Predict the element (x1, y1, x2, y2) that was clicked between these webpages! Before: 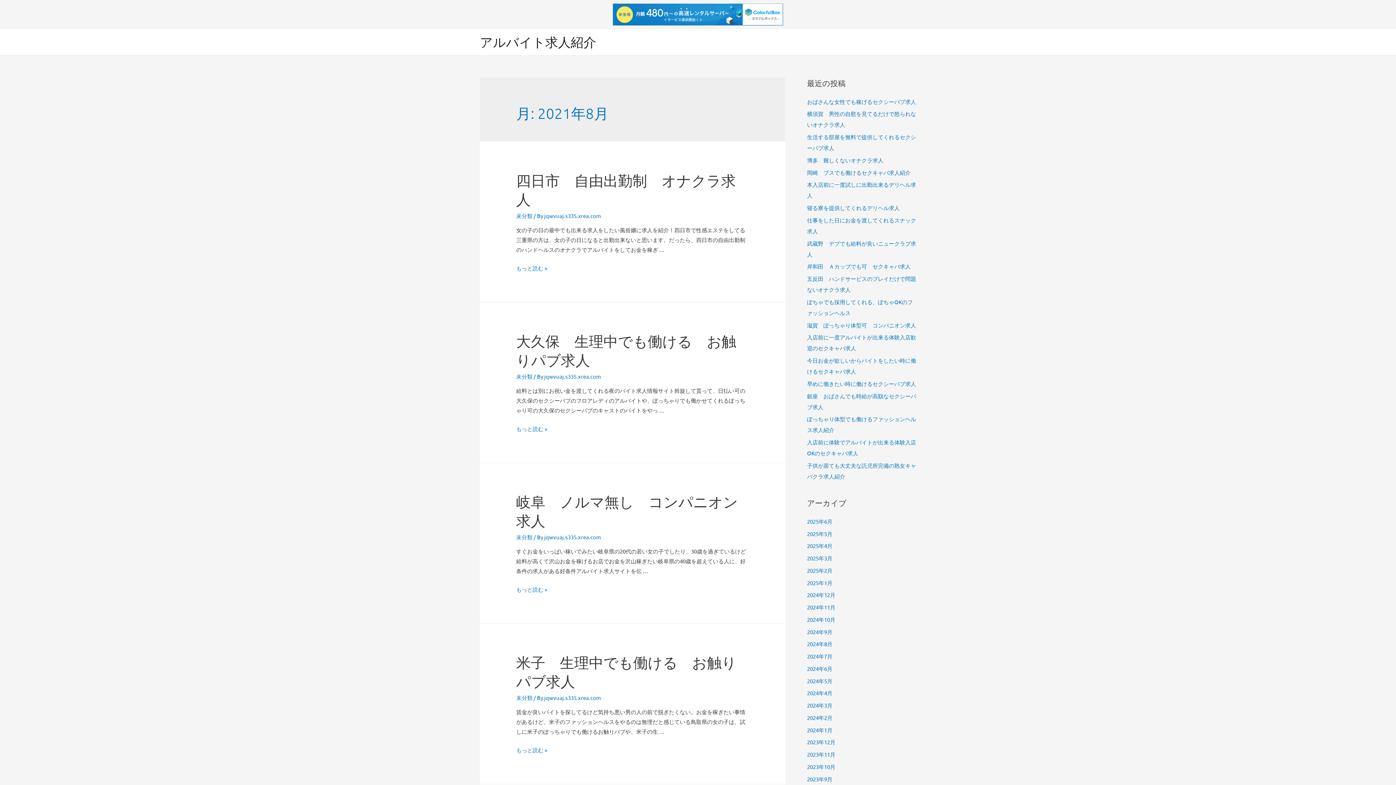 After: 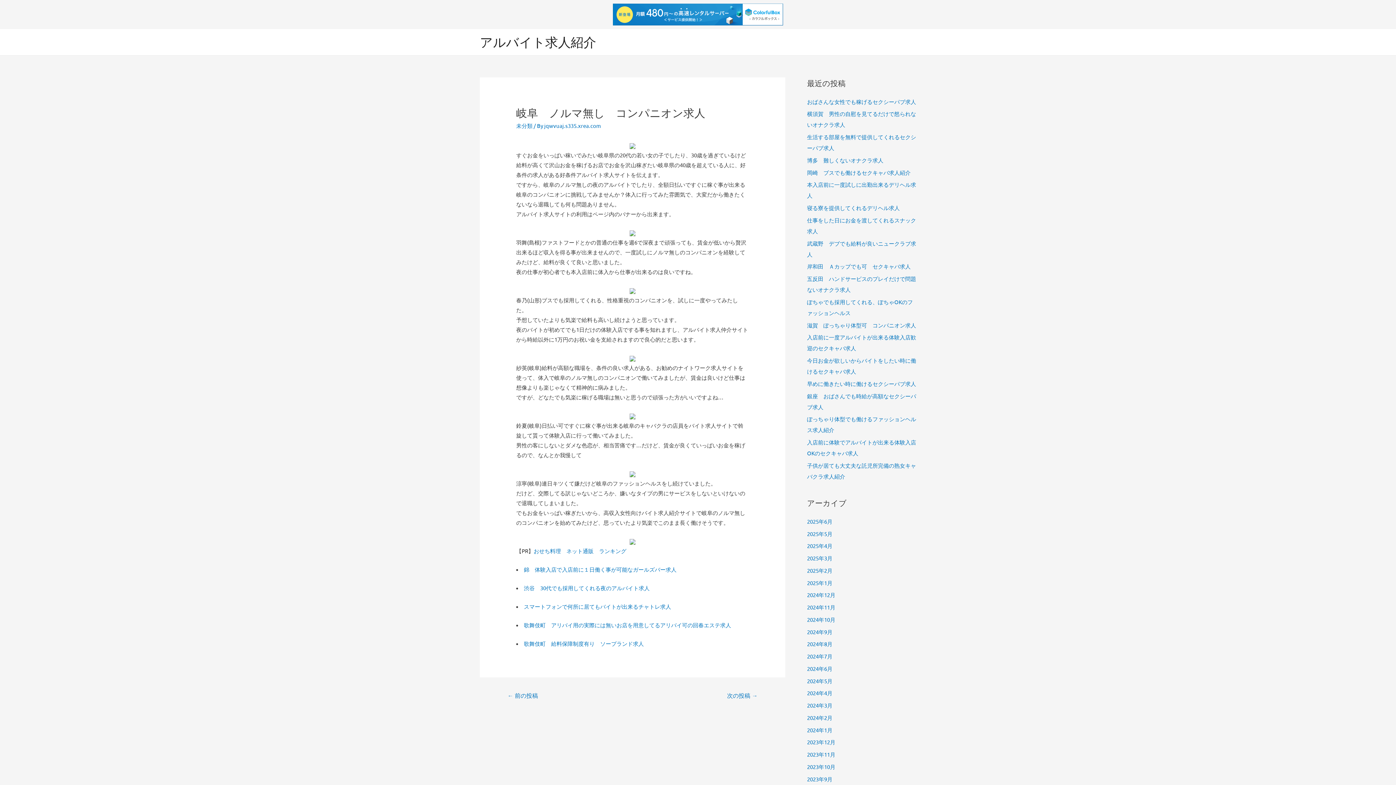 Action: label: 岐阜　ノルマ無し　コンパニオン求人
もっと読む » bbox: (516, 586, 547, 593)